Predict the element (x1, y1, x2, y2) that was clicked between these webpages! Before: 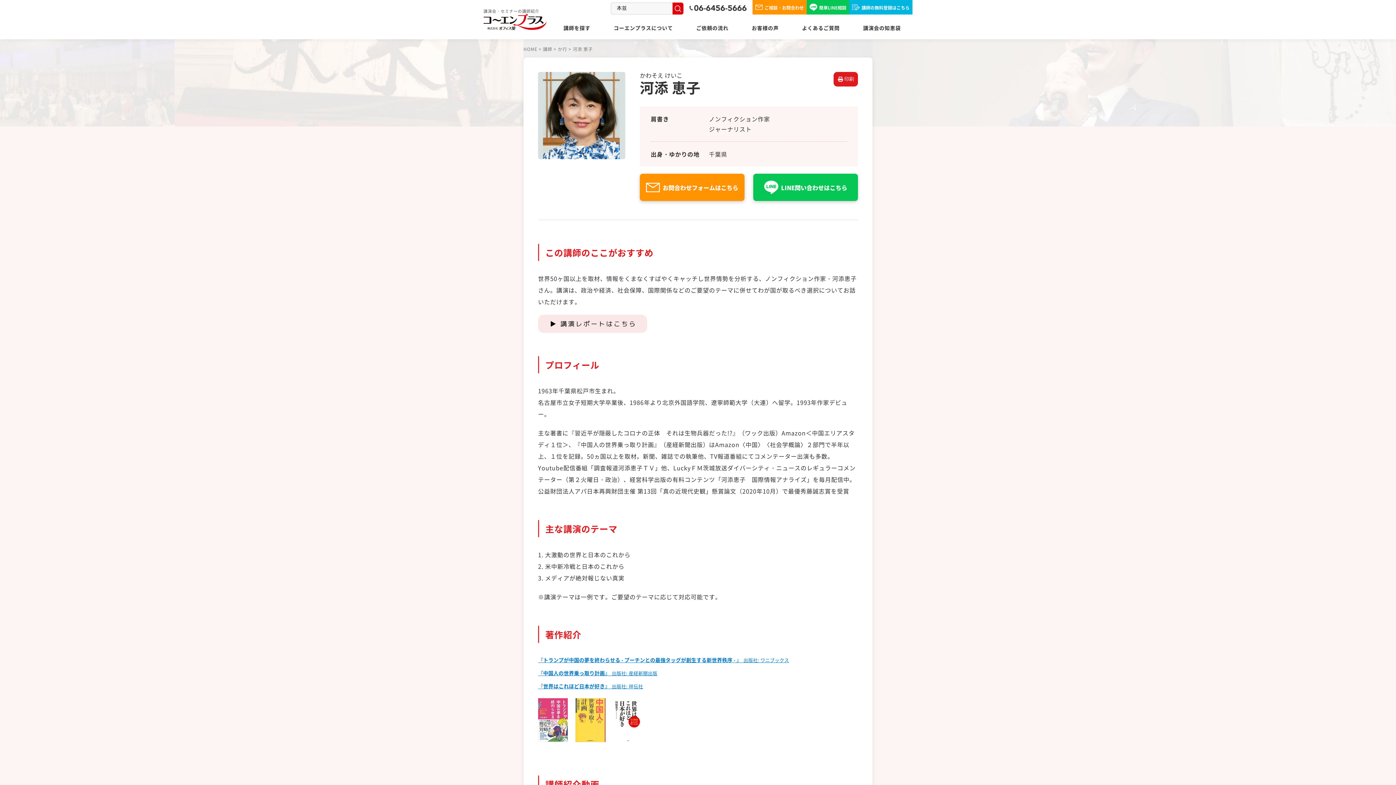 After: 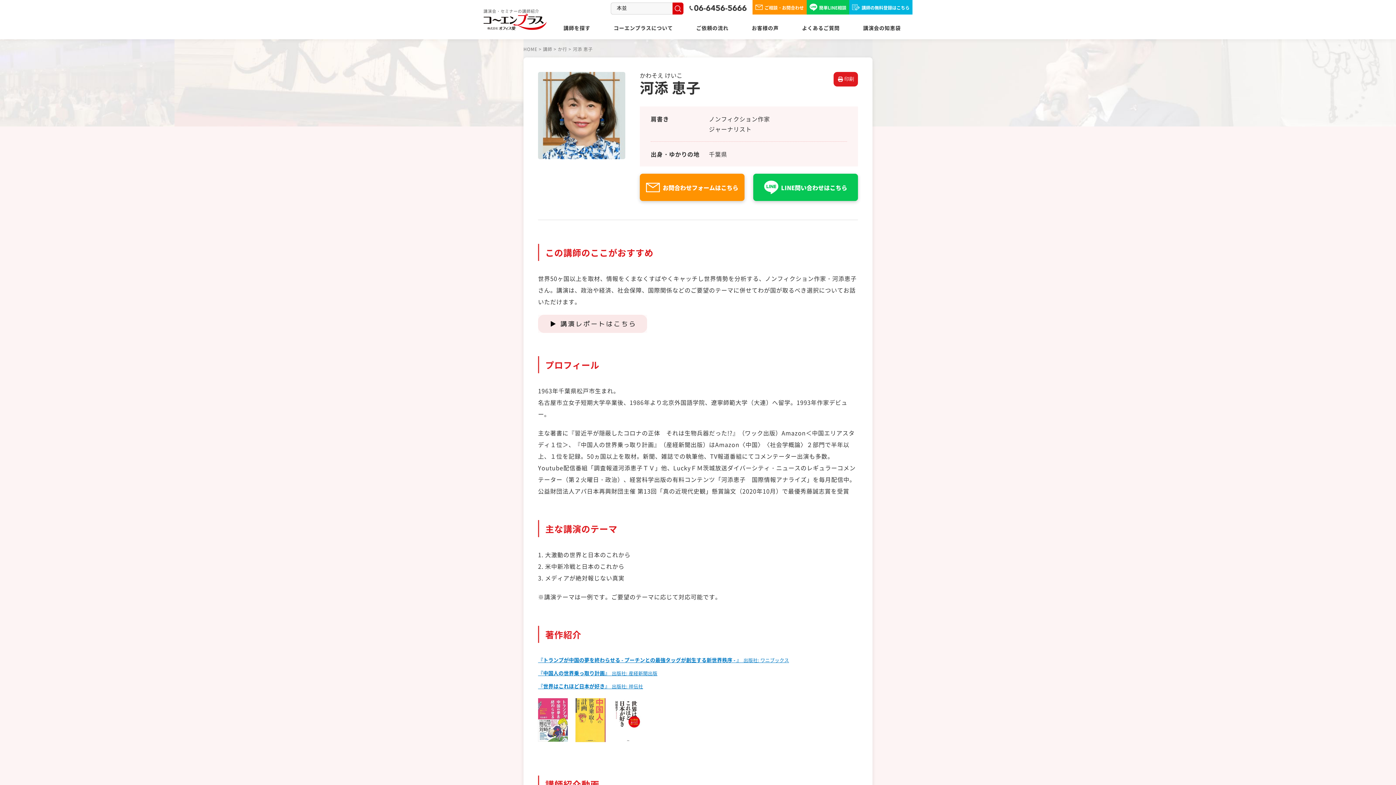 Action: bbox: (753, 173, 858, 201) label: LINE問い合わせはこちら